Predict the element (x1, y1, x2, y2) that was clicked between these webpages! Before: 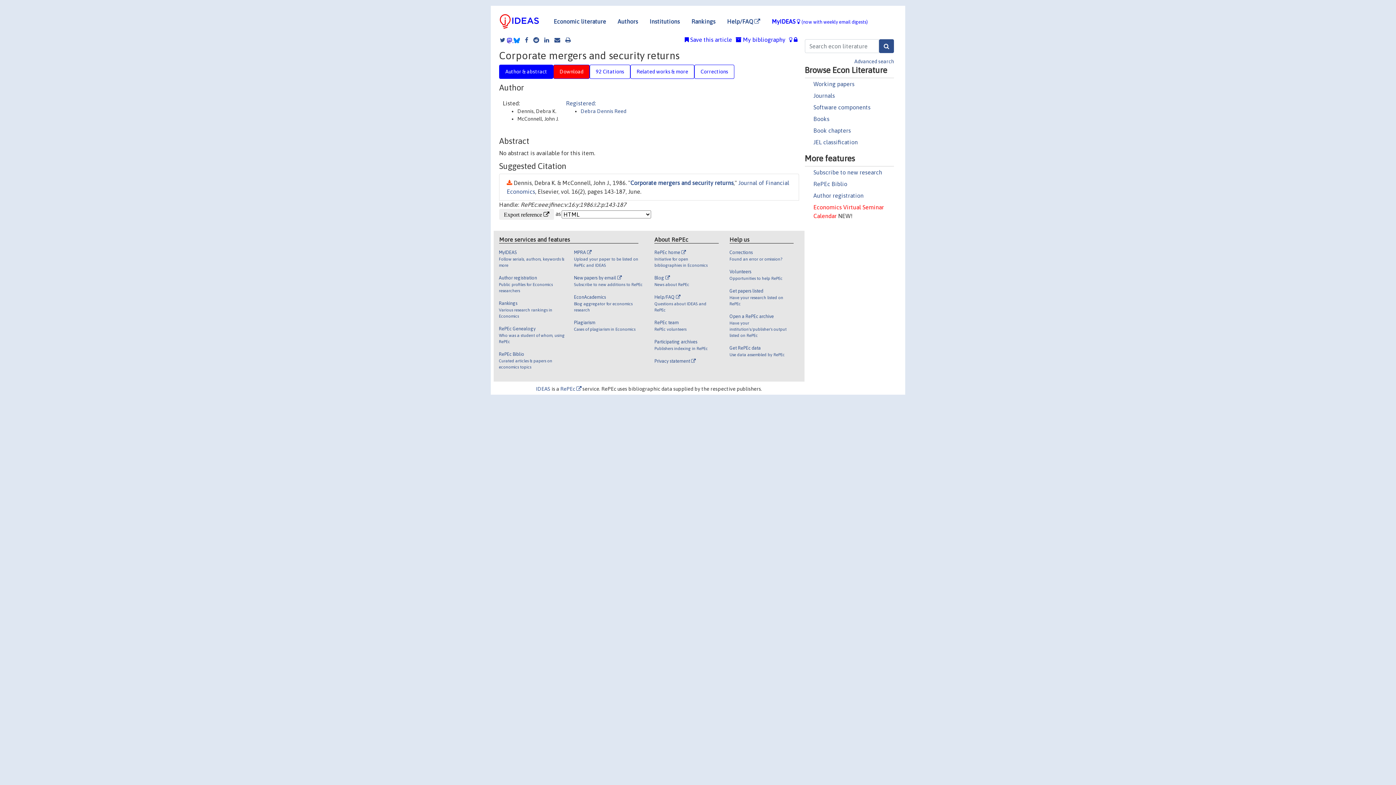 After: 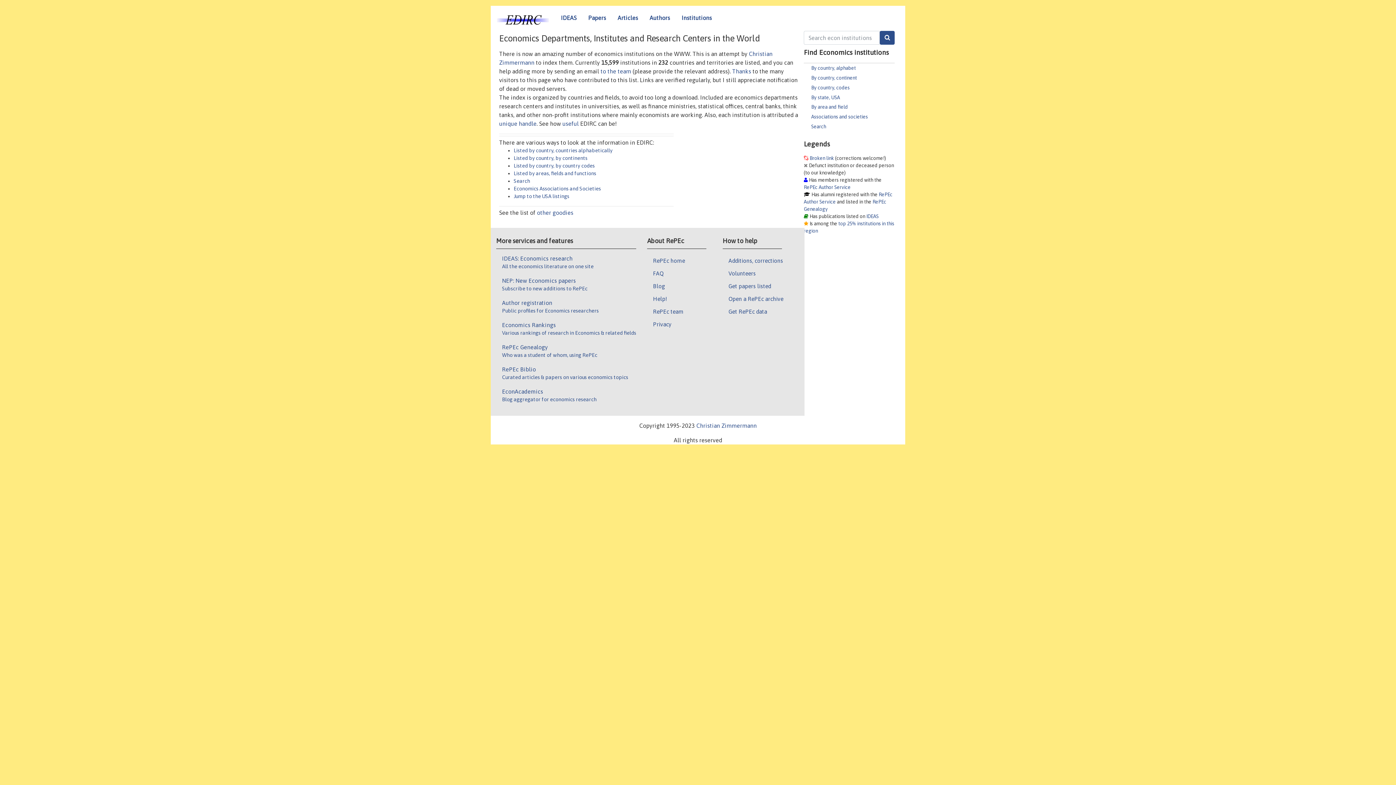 Action: bbox: (644, 14, 685, 28) label: Institutions